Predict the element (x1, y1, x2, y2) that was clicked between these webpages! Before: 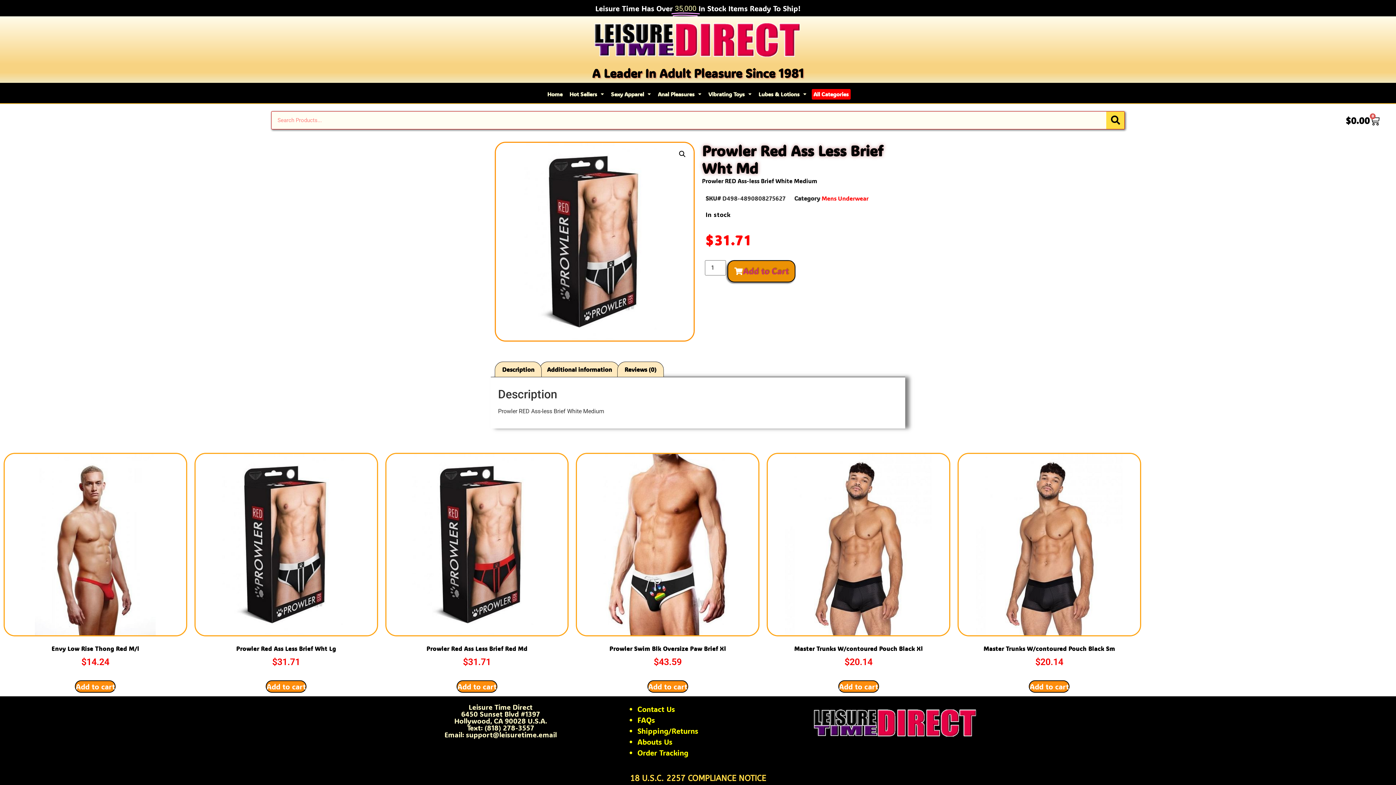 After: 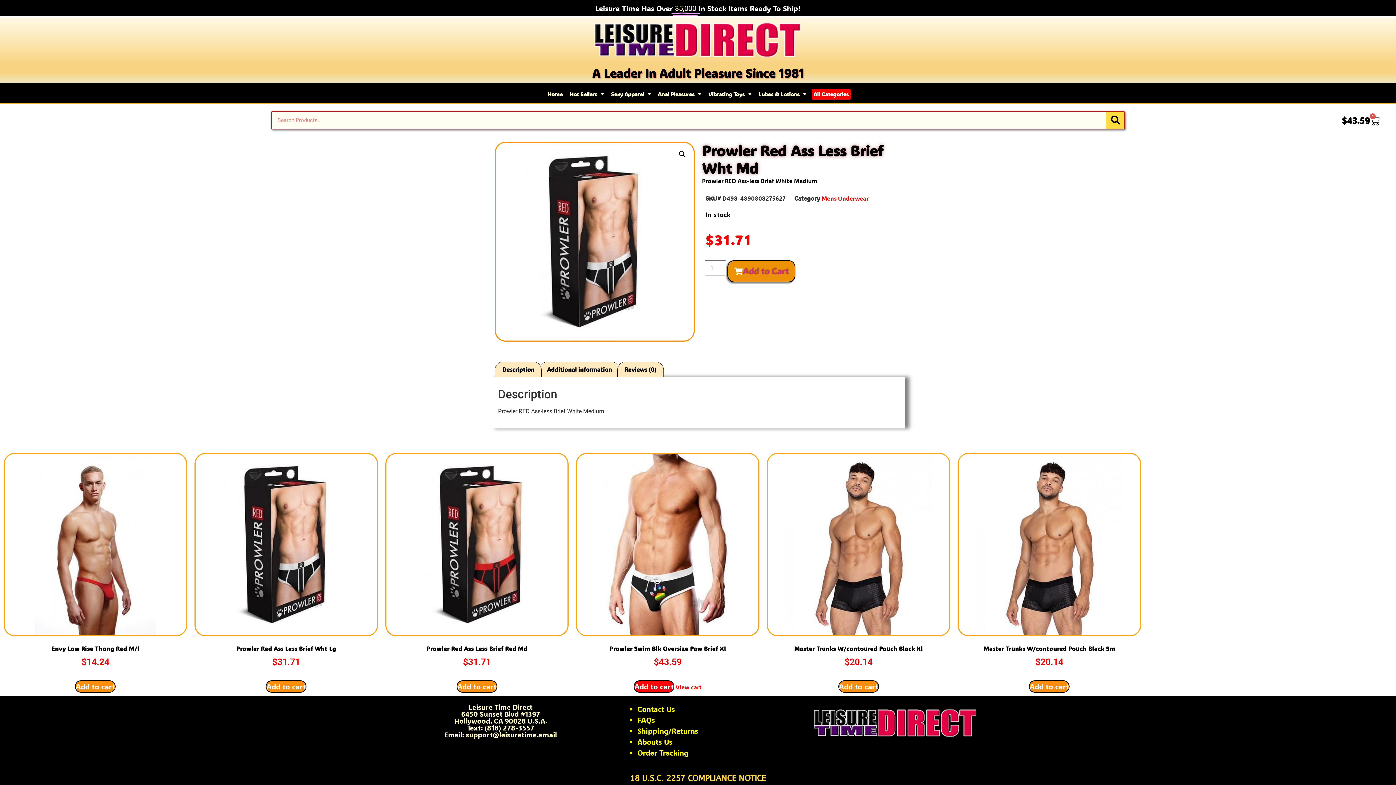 Action: label: Add to cart: “Prowler Swim Blk Oversize Paw Brief Xl” bbox: (647, 680, 688, 693)